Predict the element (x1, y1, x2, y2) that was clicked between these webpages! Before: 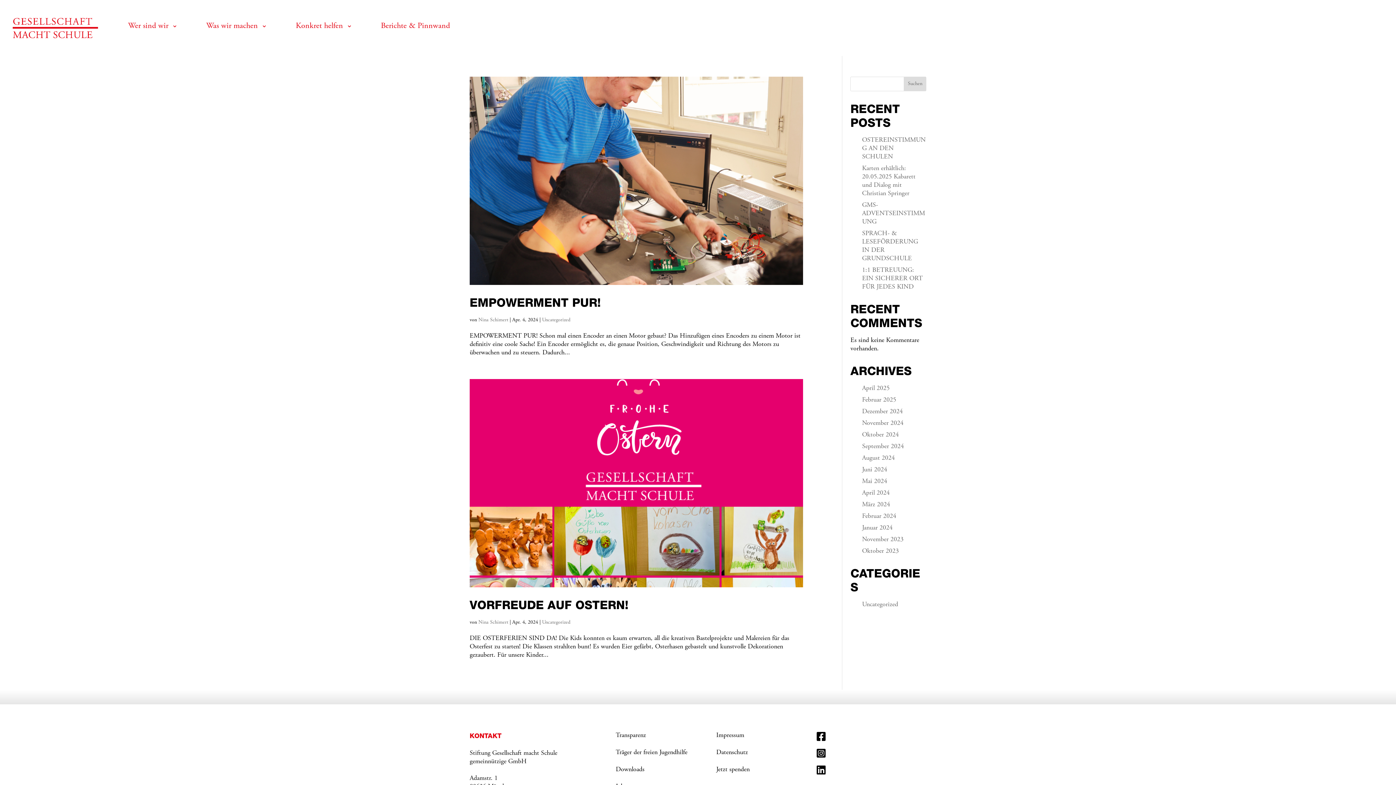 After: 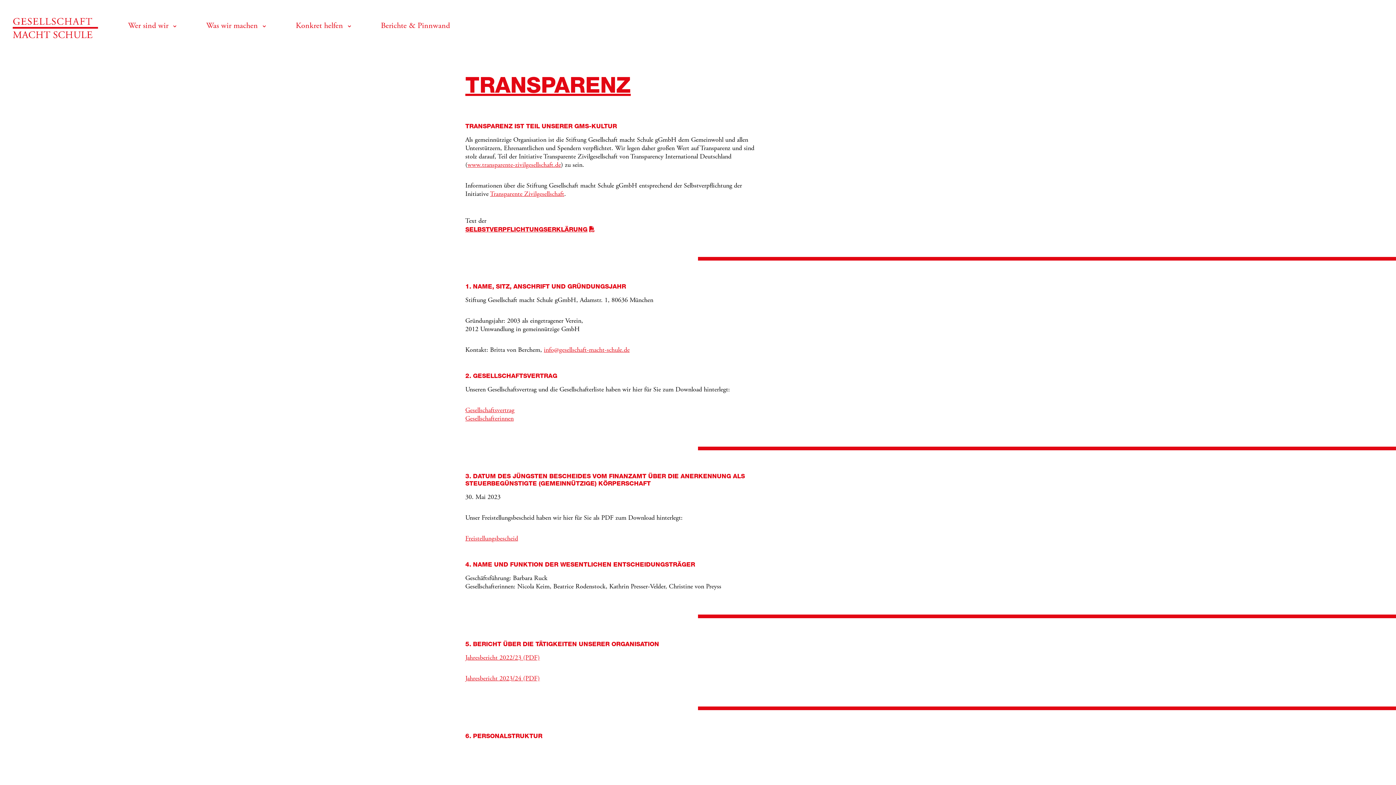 Action: bbox: (615, 732, 646, 739) label: Transparenz